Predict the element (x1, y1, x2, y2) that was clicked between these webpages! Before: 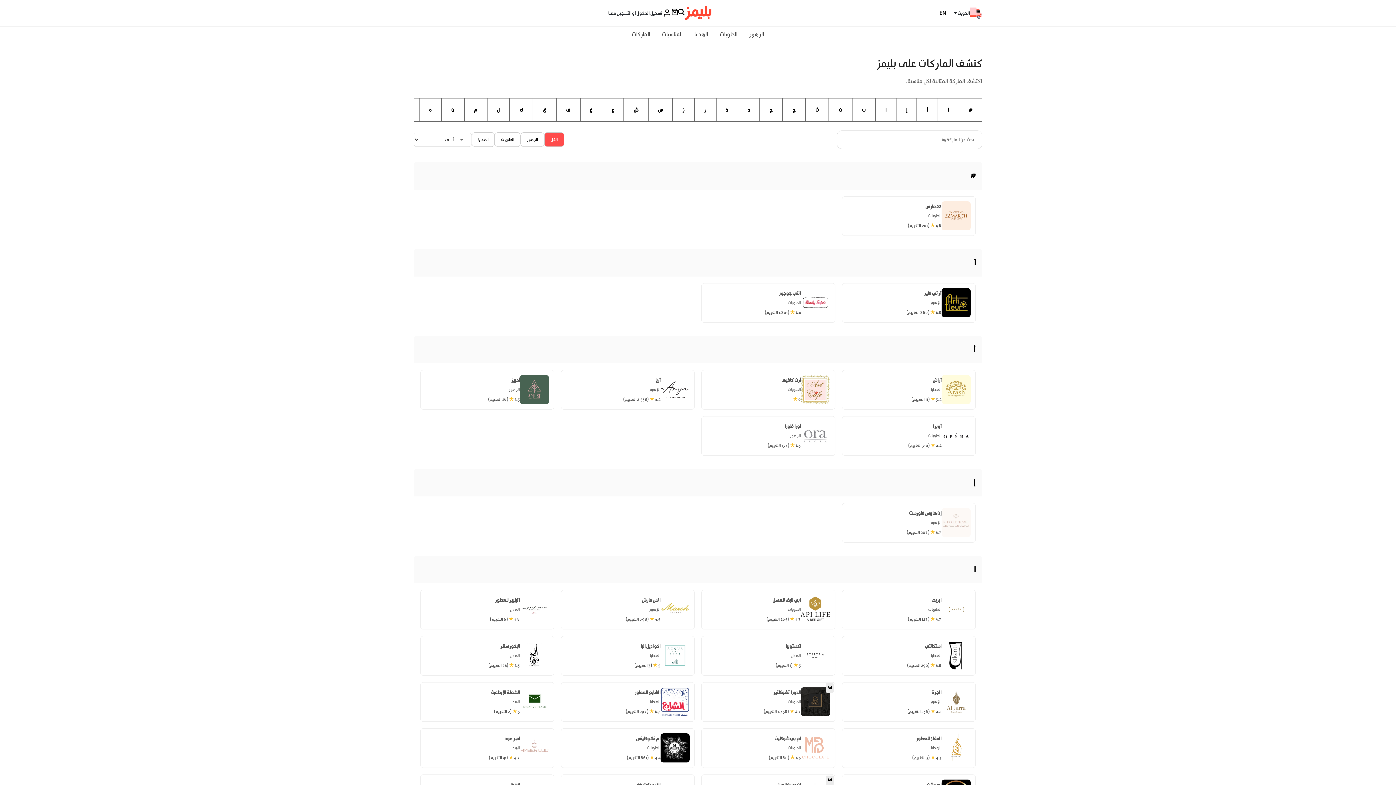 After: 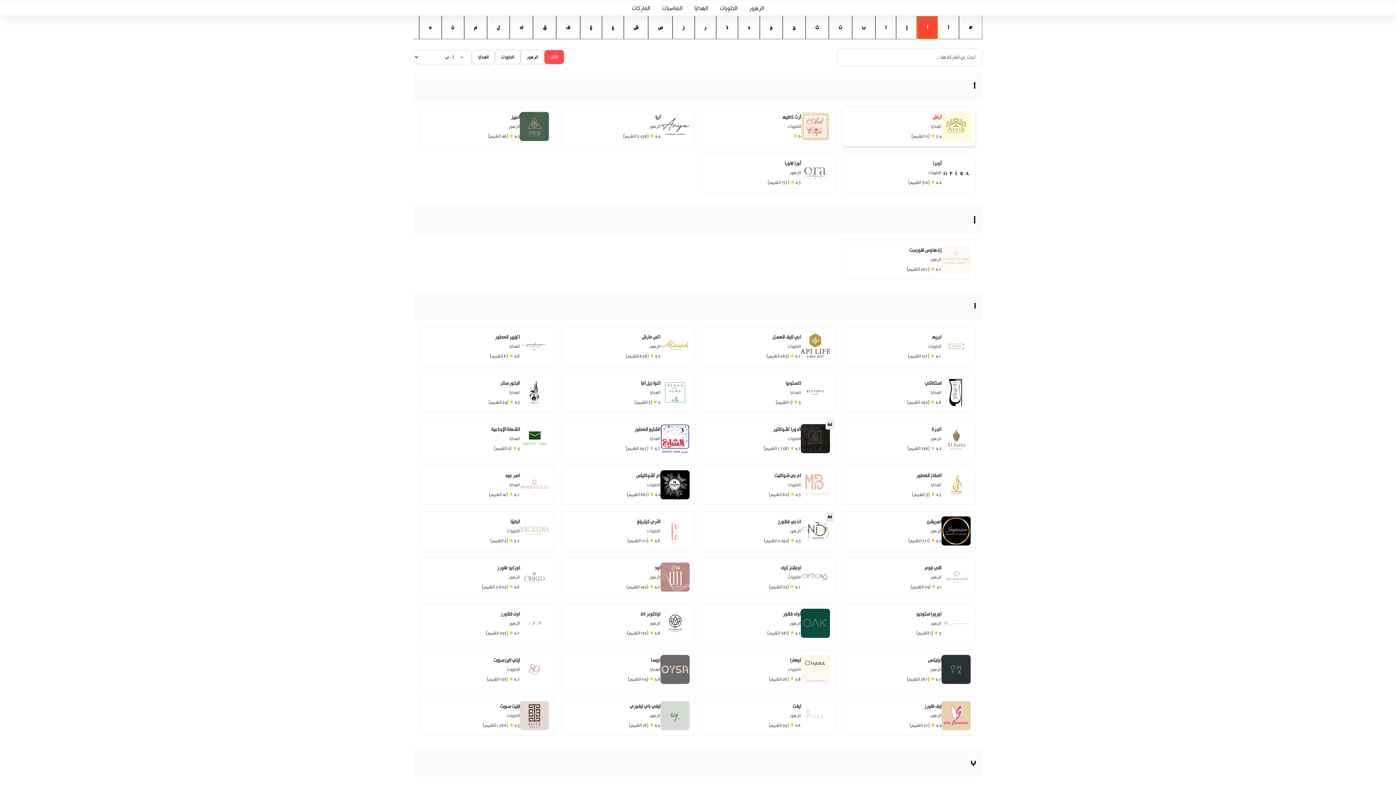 Action: bbox: (917, 98, 938, 121) label: أ